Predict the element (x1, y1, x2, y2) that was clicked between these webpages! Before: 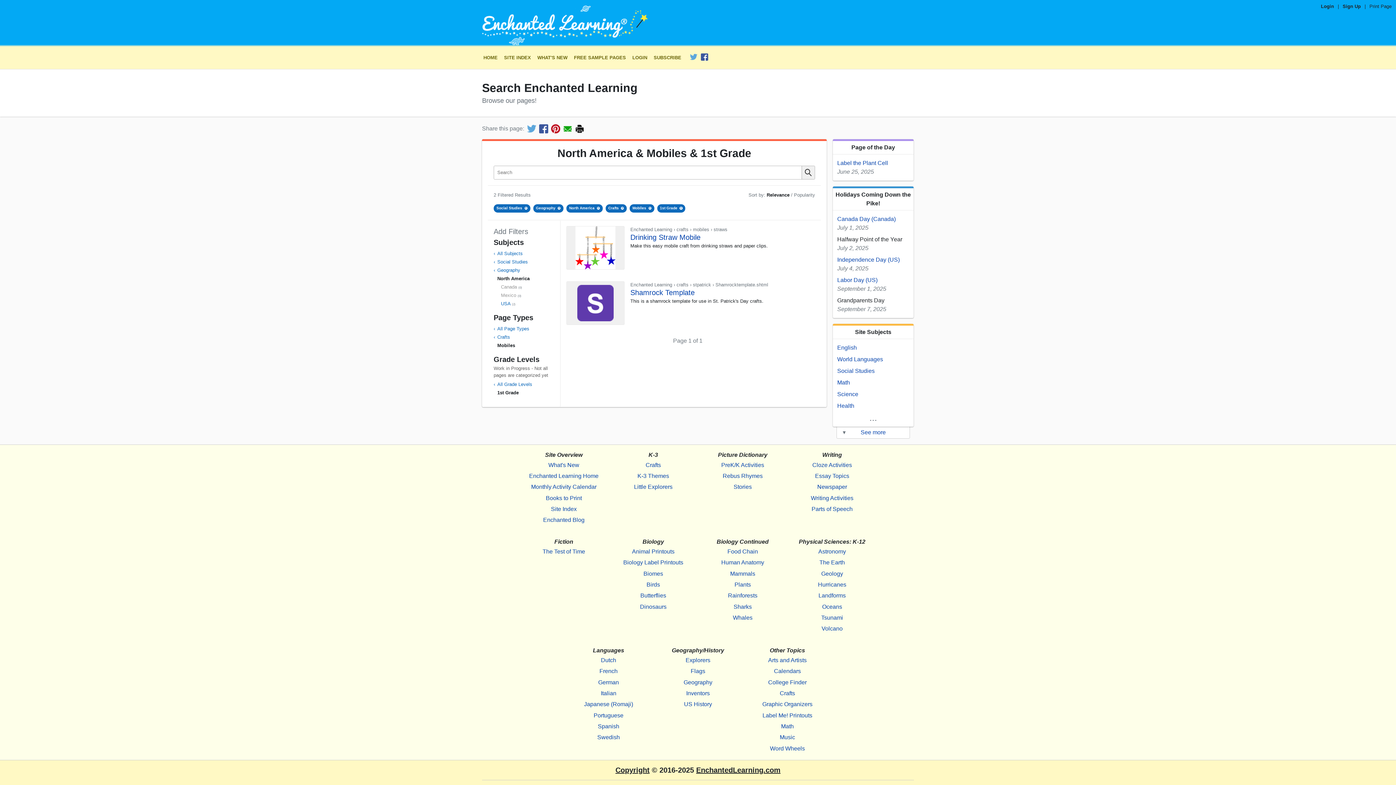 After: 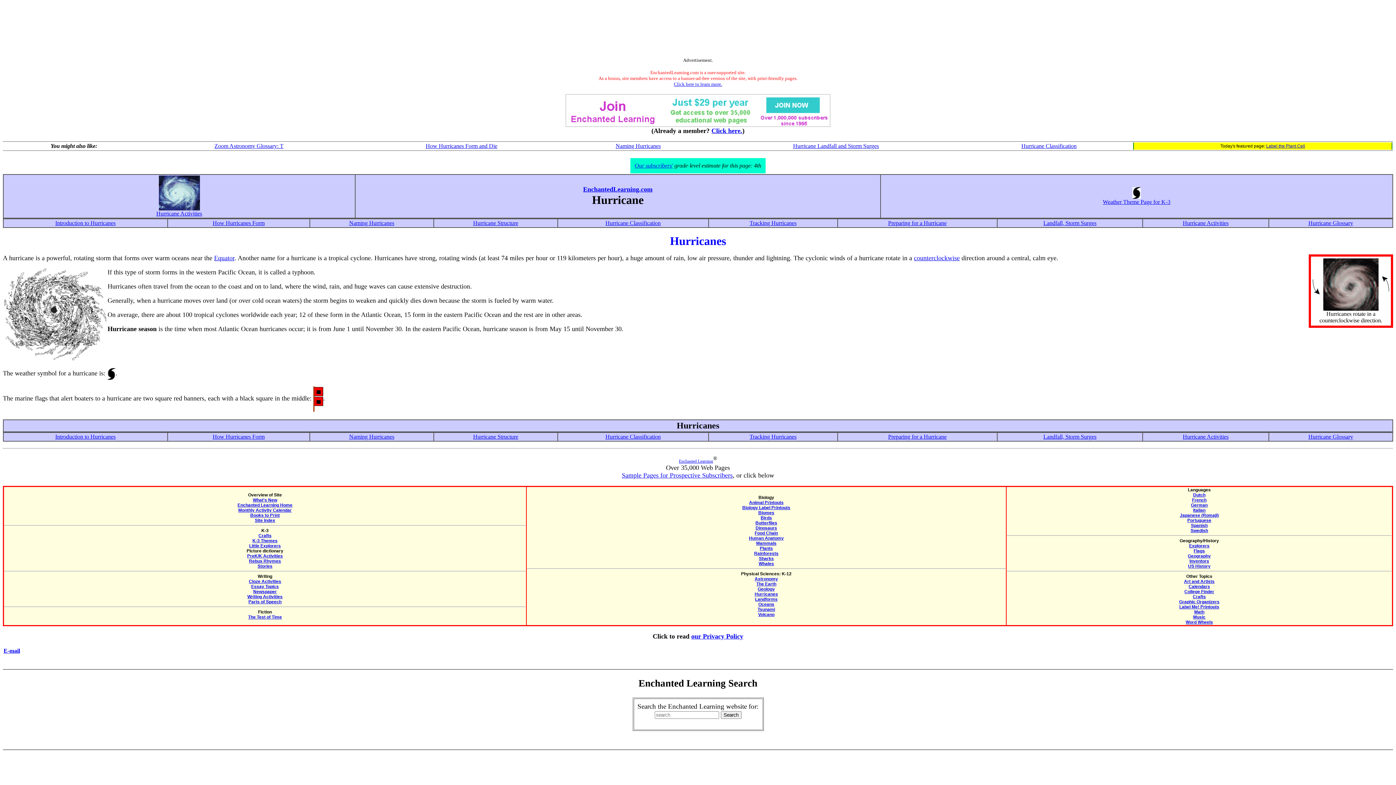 Action: bbox: (794, 579, 870, 590) label: Hurricanes